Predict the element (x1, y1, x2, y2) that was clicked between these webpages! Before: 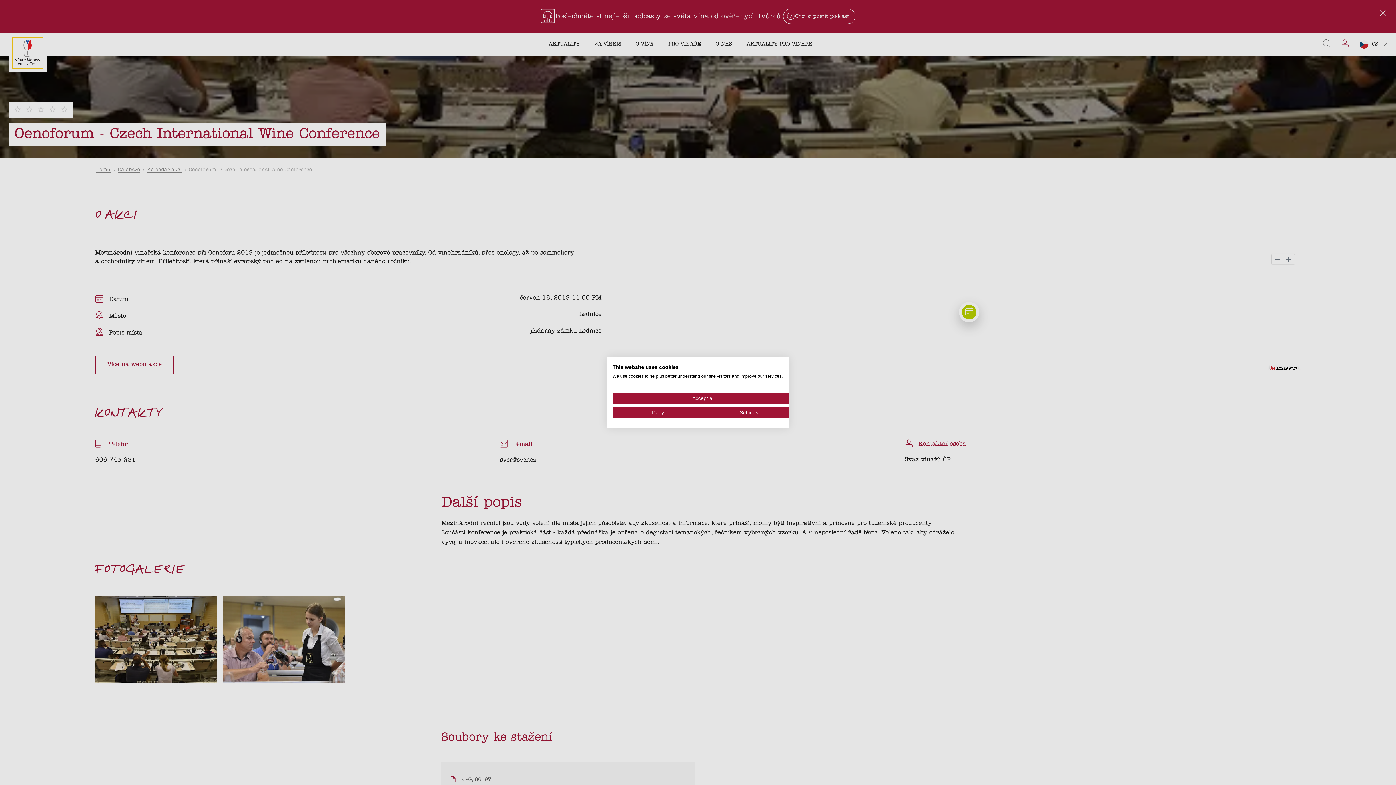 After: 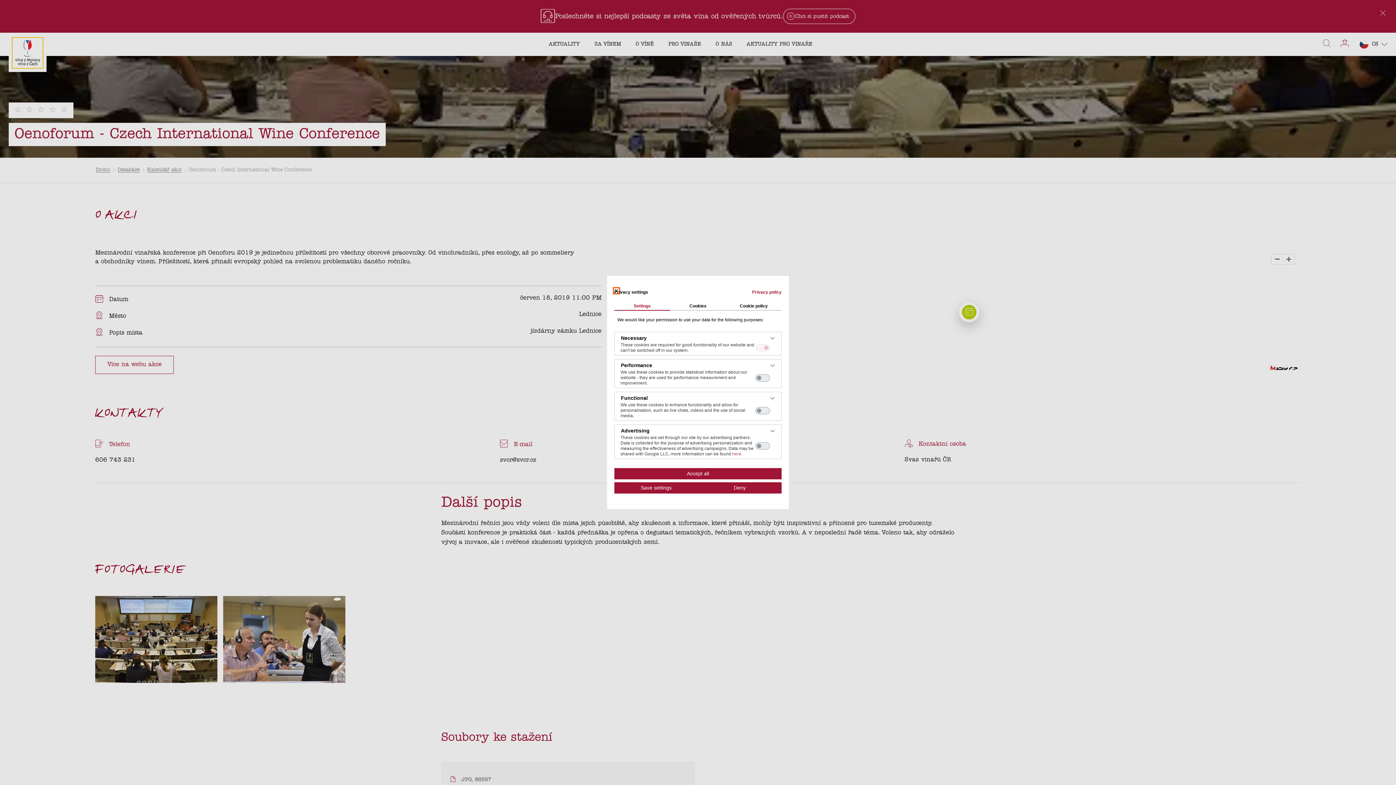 Action: label: Adjust cookie preferences bbox: (703, 407, 794, 418)